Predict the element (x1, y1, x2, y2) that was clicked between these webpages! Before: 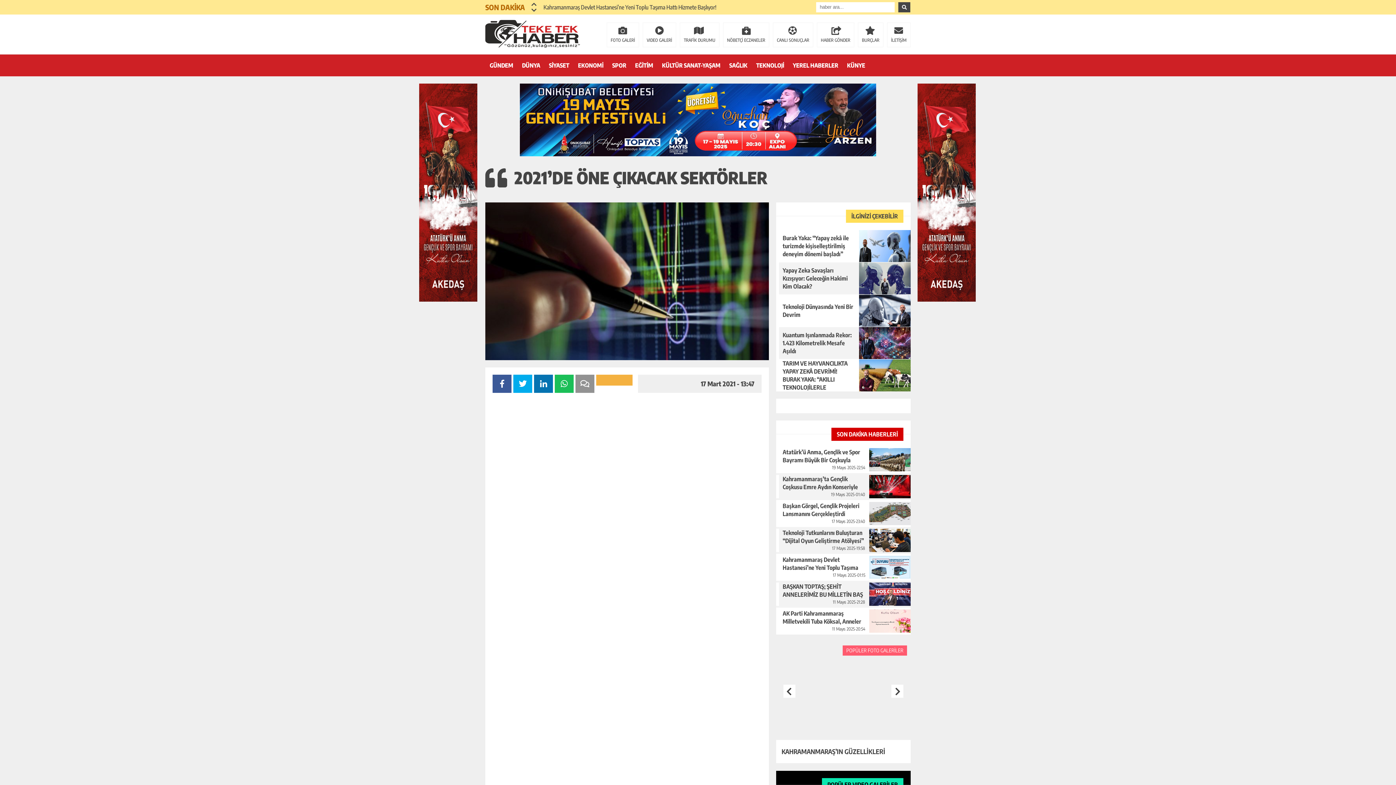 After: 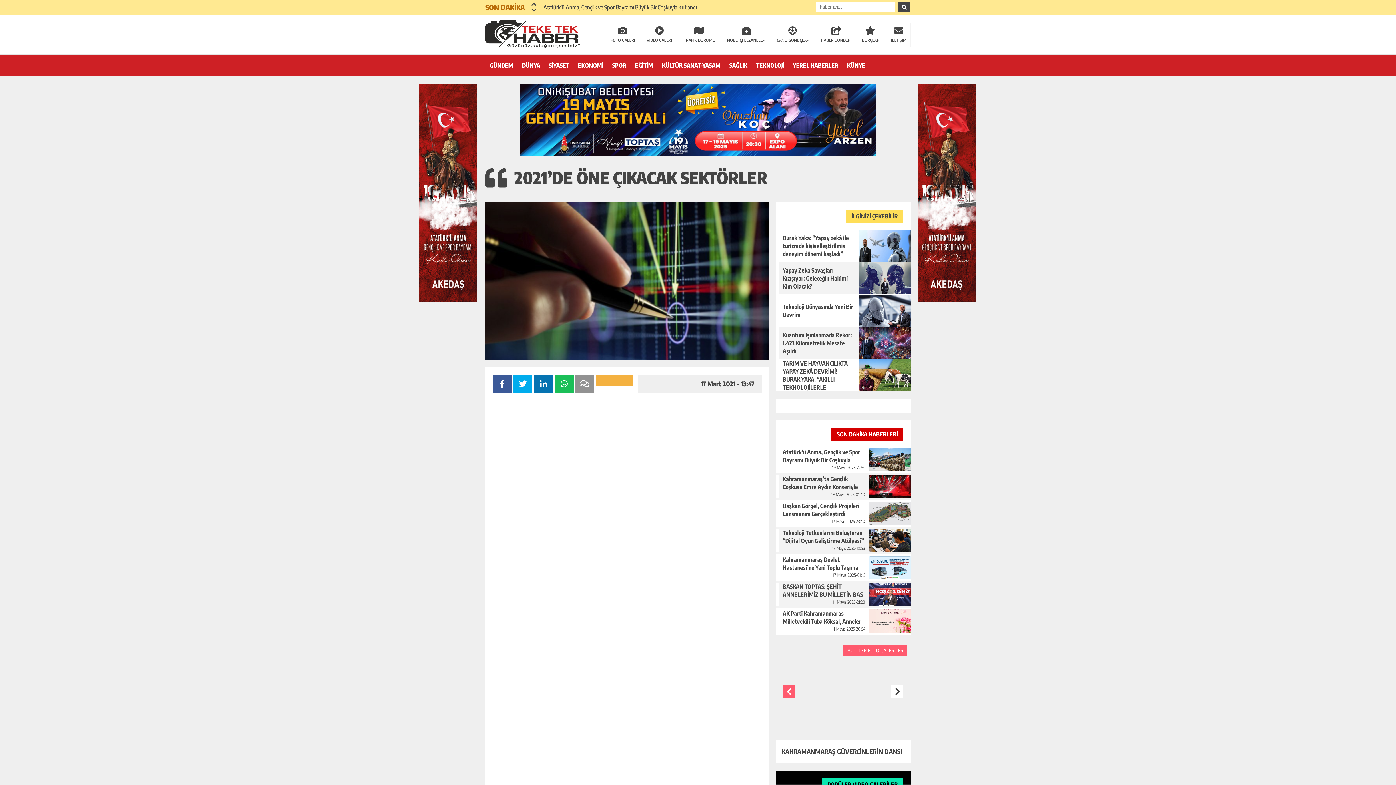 Action: bbox: (783, 684, 795, 698) label: Previous slide